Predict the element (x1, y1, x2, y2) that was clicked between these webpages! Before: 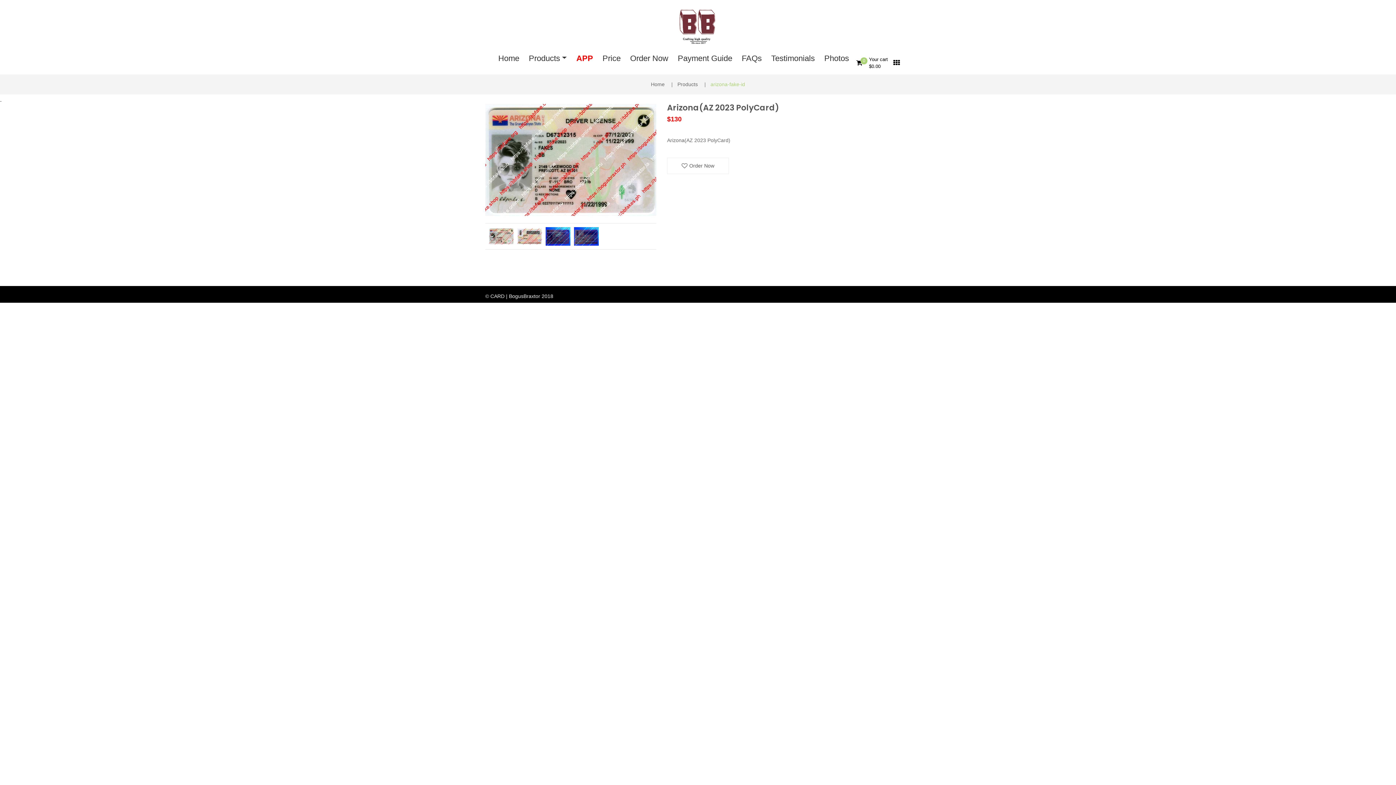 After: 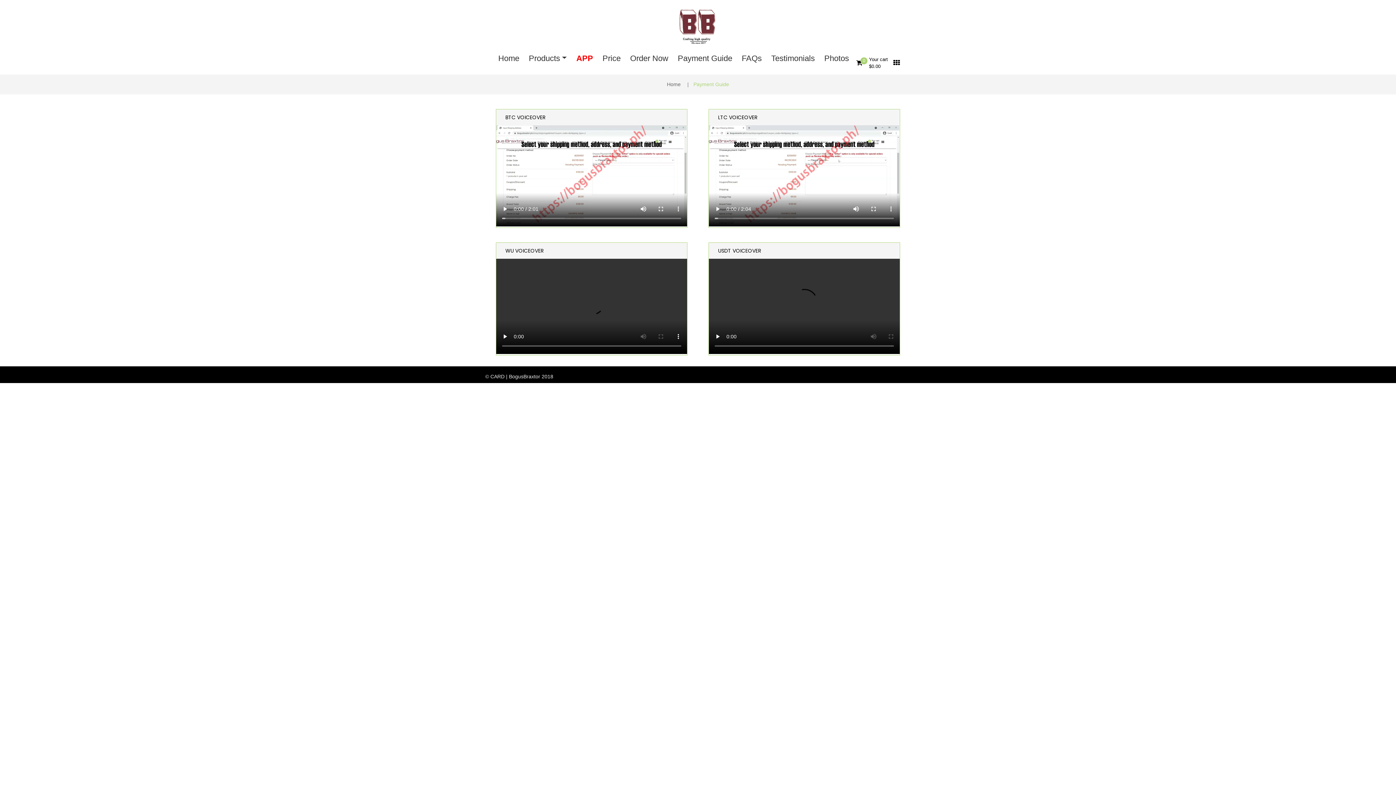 Action: label: Payment Guide bbox: (675, 50, 734, 66)